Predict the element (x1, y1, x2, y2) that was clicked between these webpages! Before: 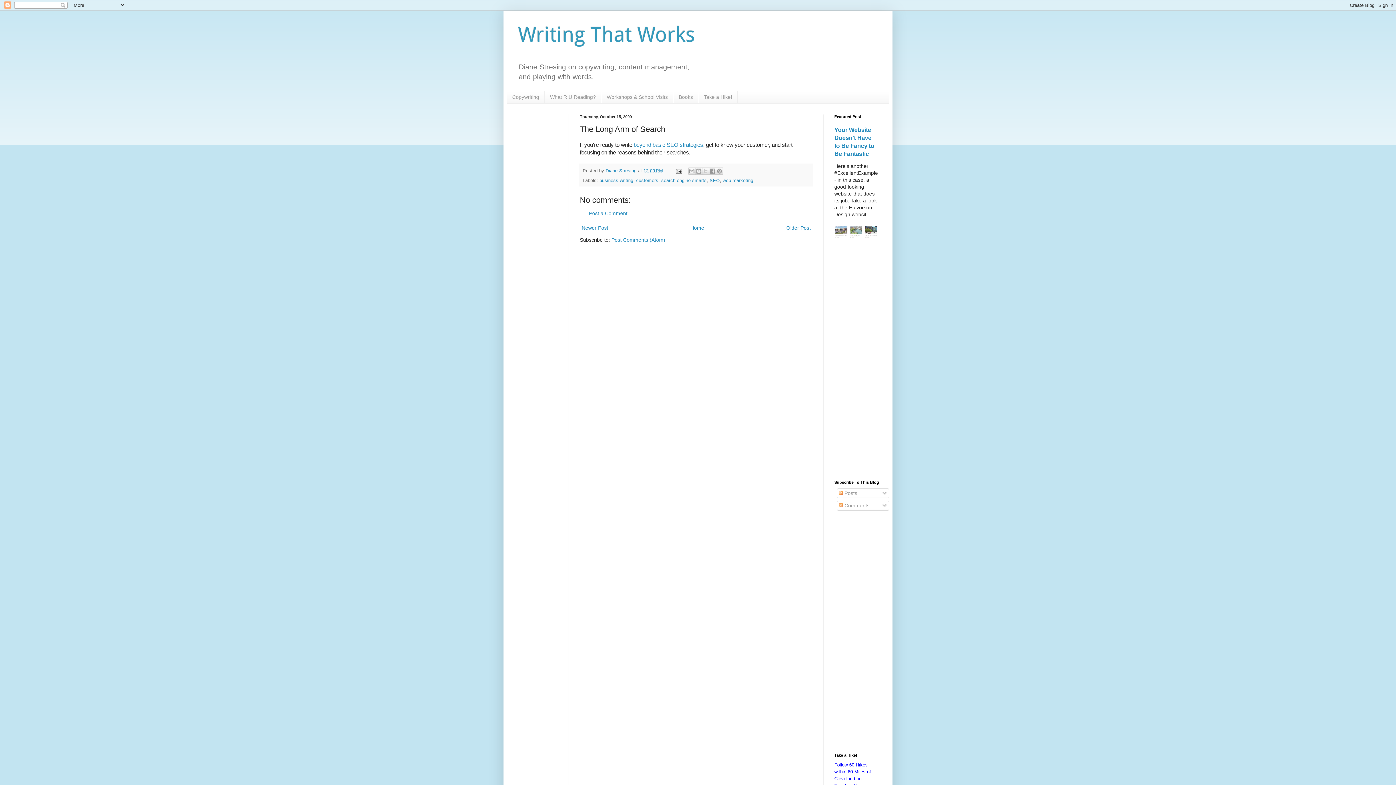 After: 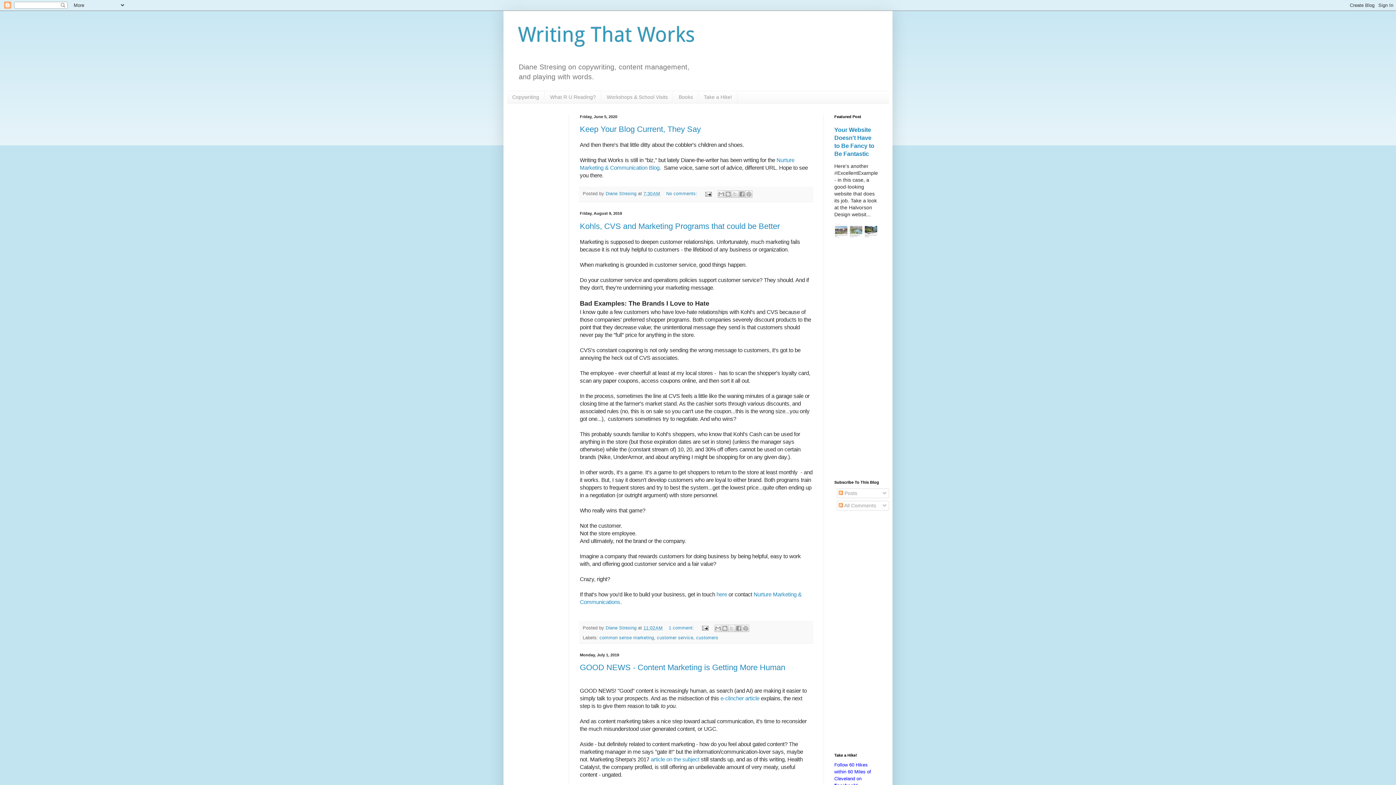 Action: bbox: (518, 22, 695, 46) label: Writing That Works